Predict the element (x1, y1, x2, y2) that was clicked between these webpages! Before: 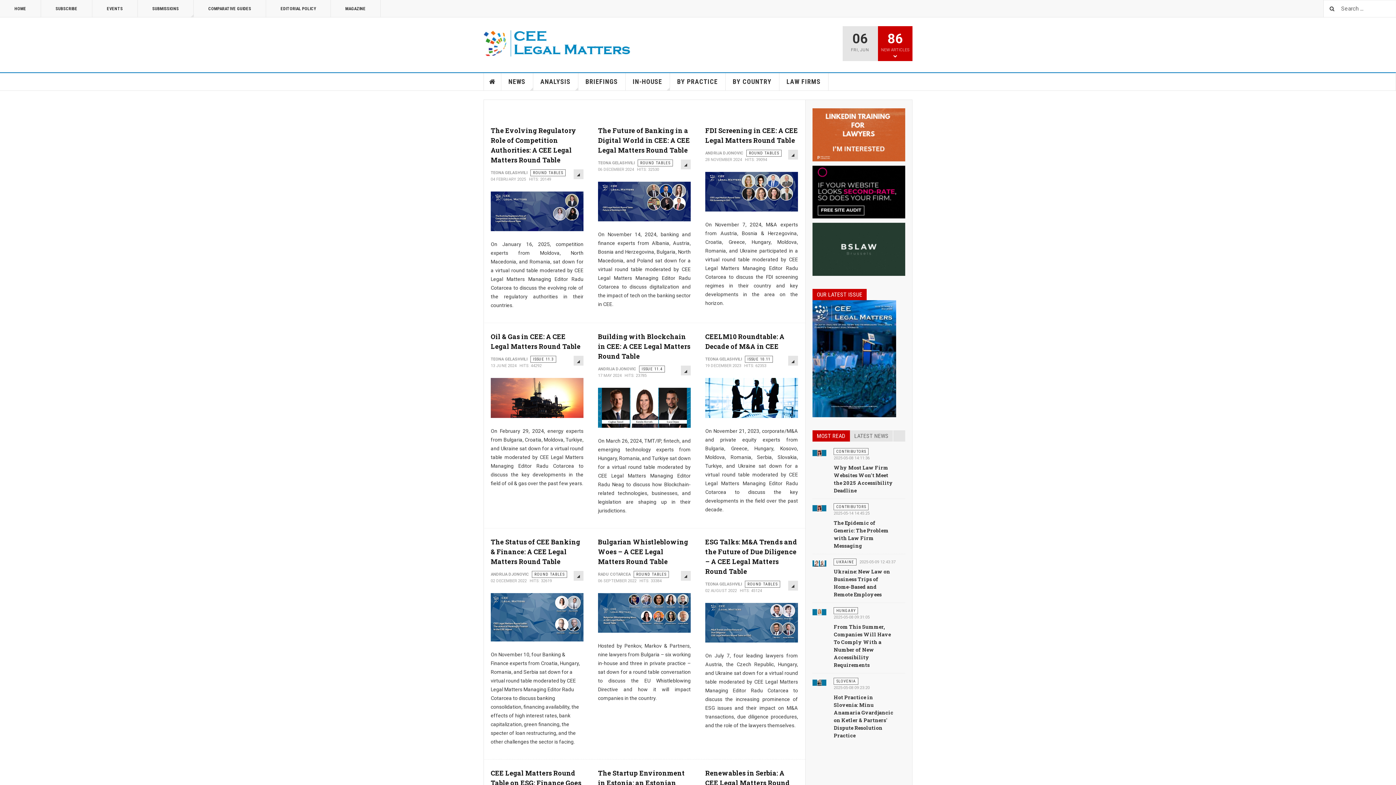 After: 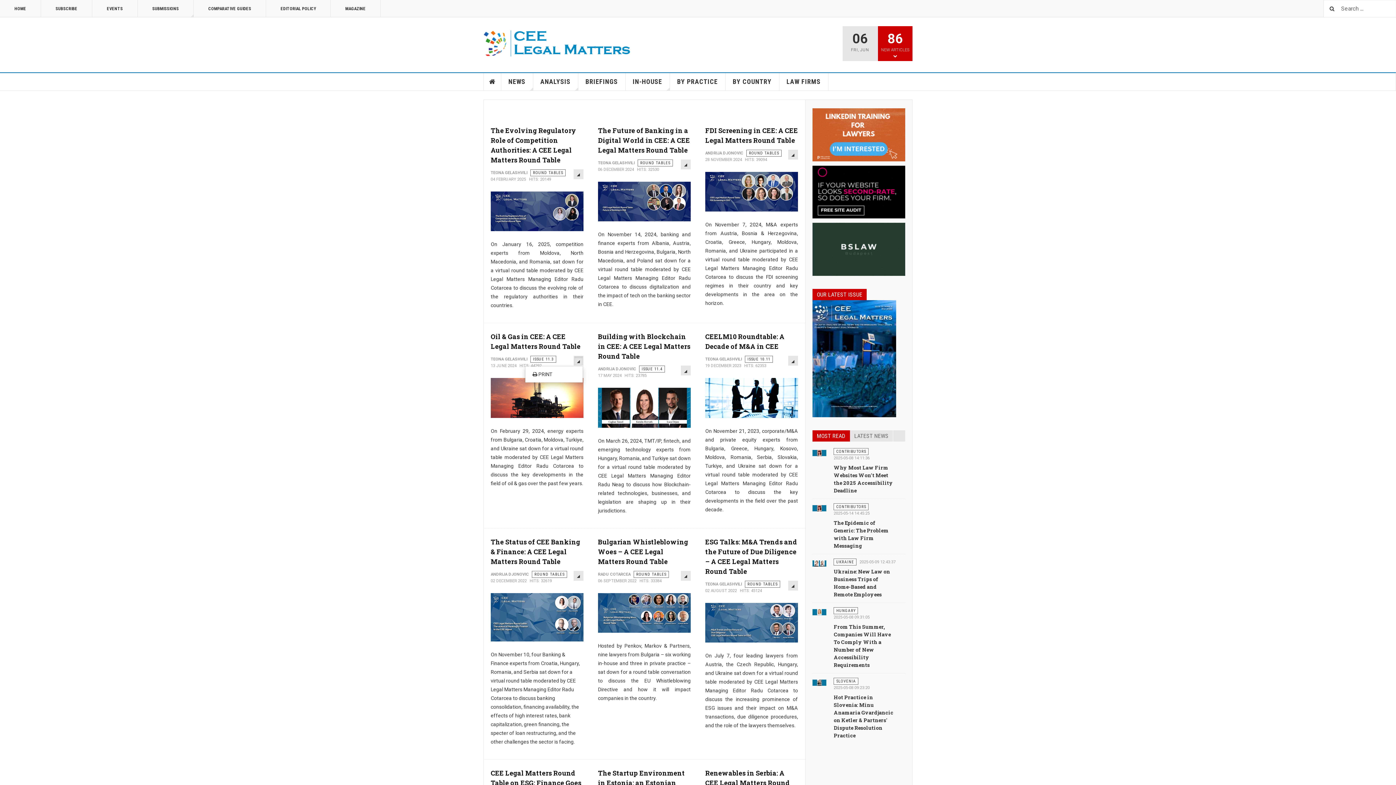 Action: bbox: (574, 356, 583, 365) label: EMPTY